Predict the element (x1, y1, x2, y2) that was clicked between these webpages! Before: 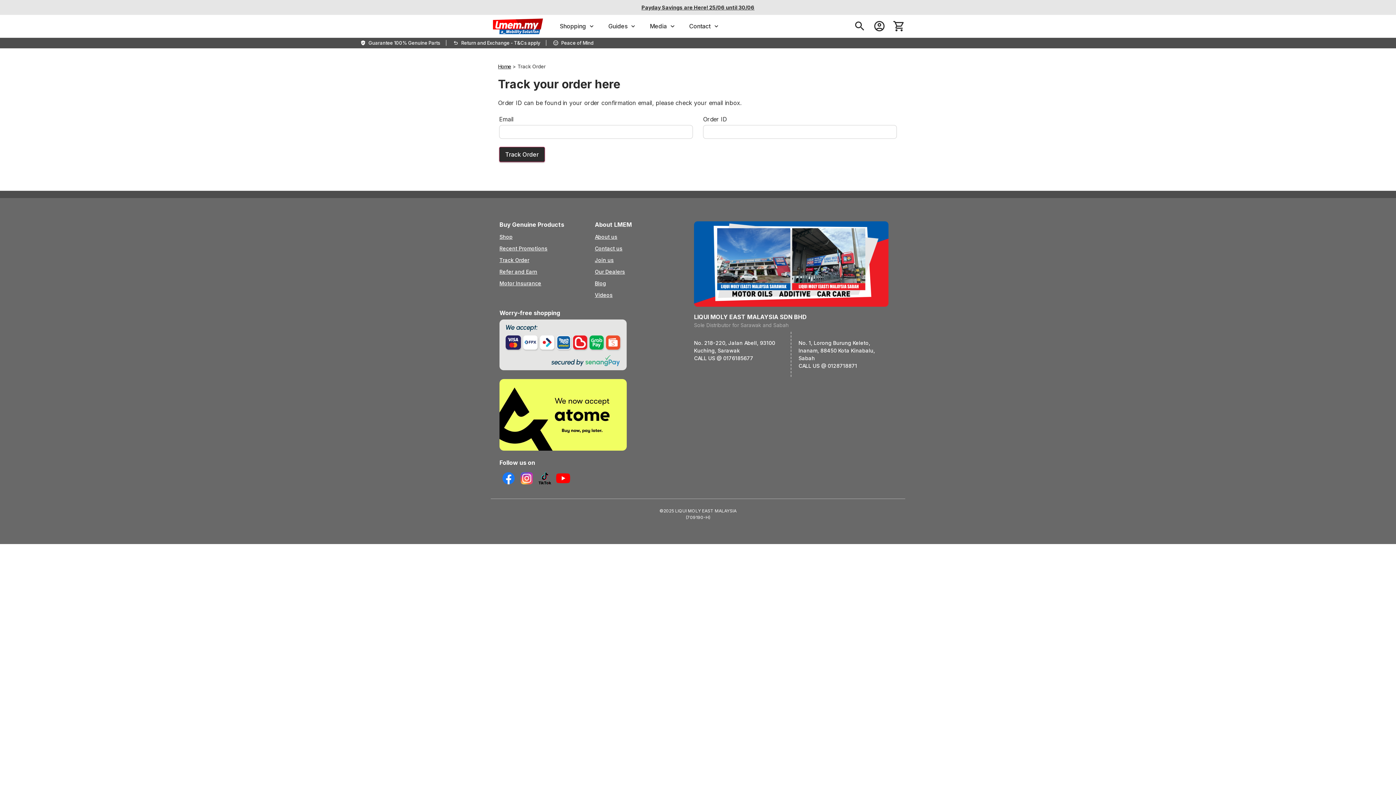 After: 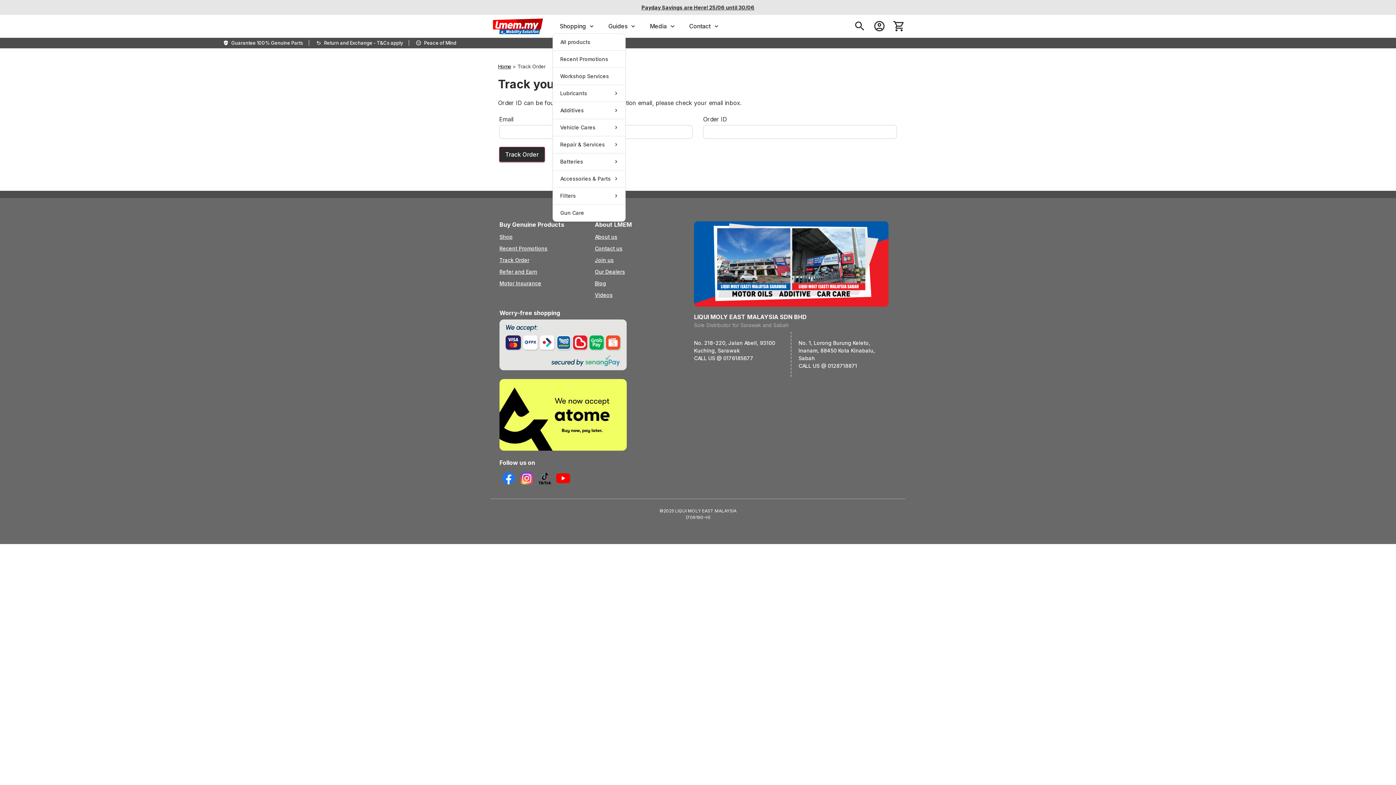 Action: bbox: (552, 19, 601, 33) label: Shopping